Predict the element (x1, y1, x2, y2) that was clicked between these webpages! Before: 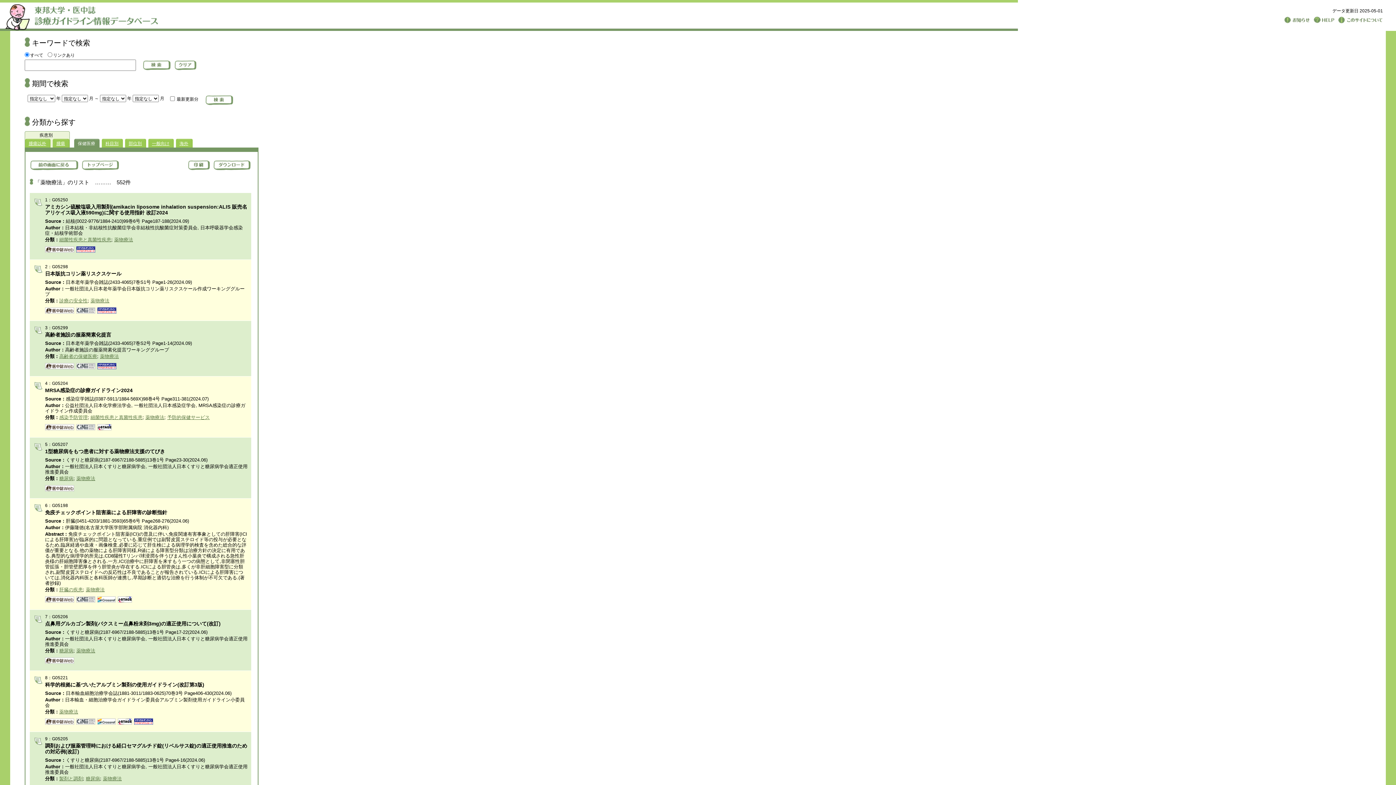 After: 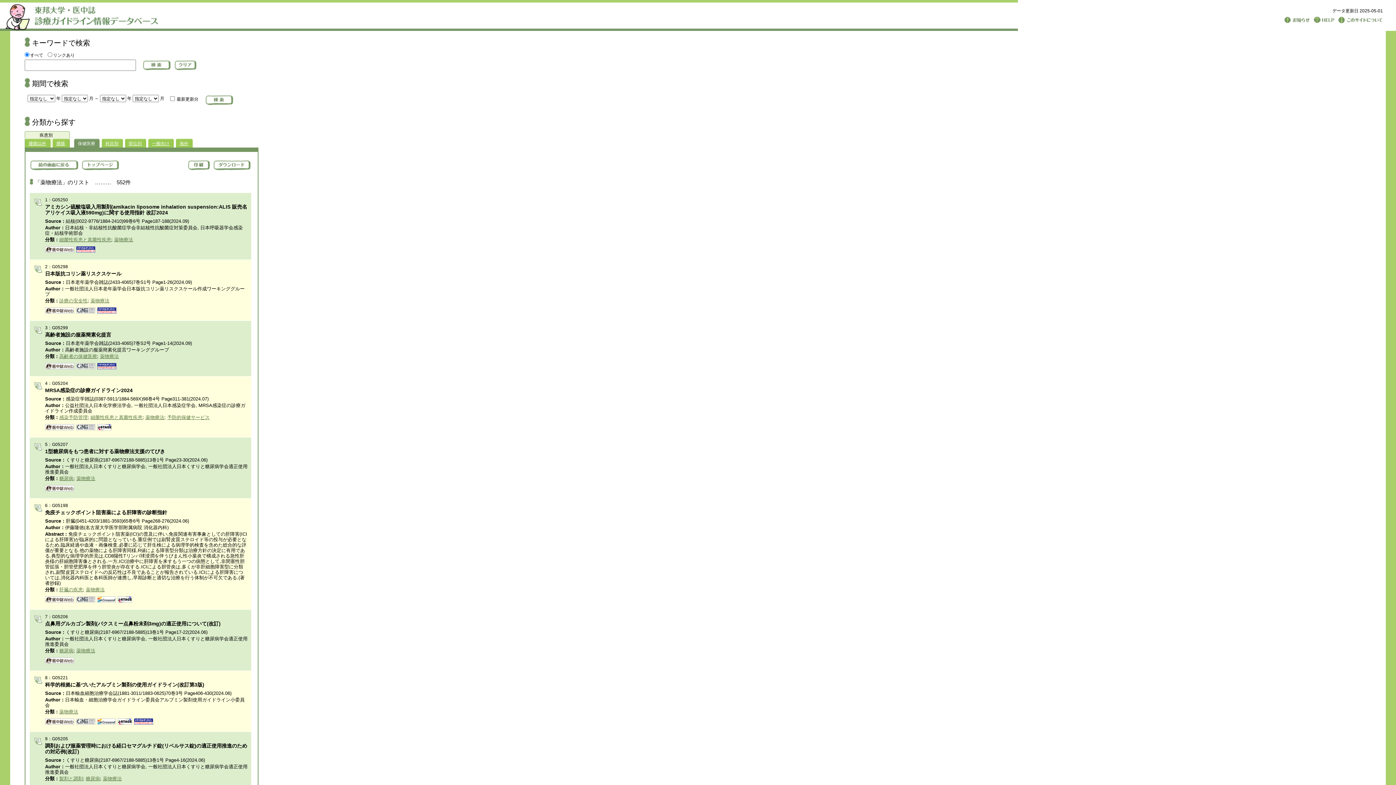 Action: label: 薬物療法 bbox: (76, 648, 95, 653)